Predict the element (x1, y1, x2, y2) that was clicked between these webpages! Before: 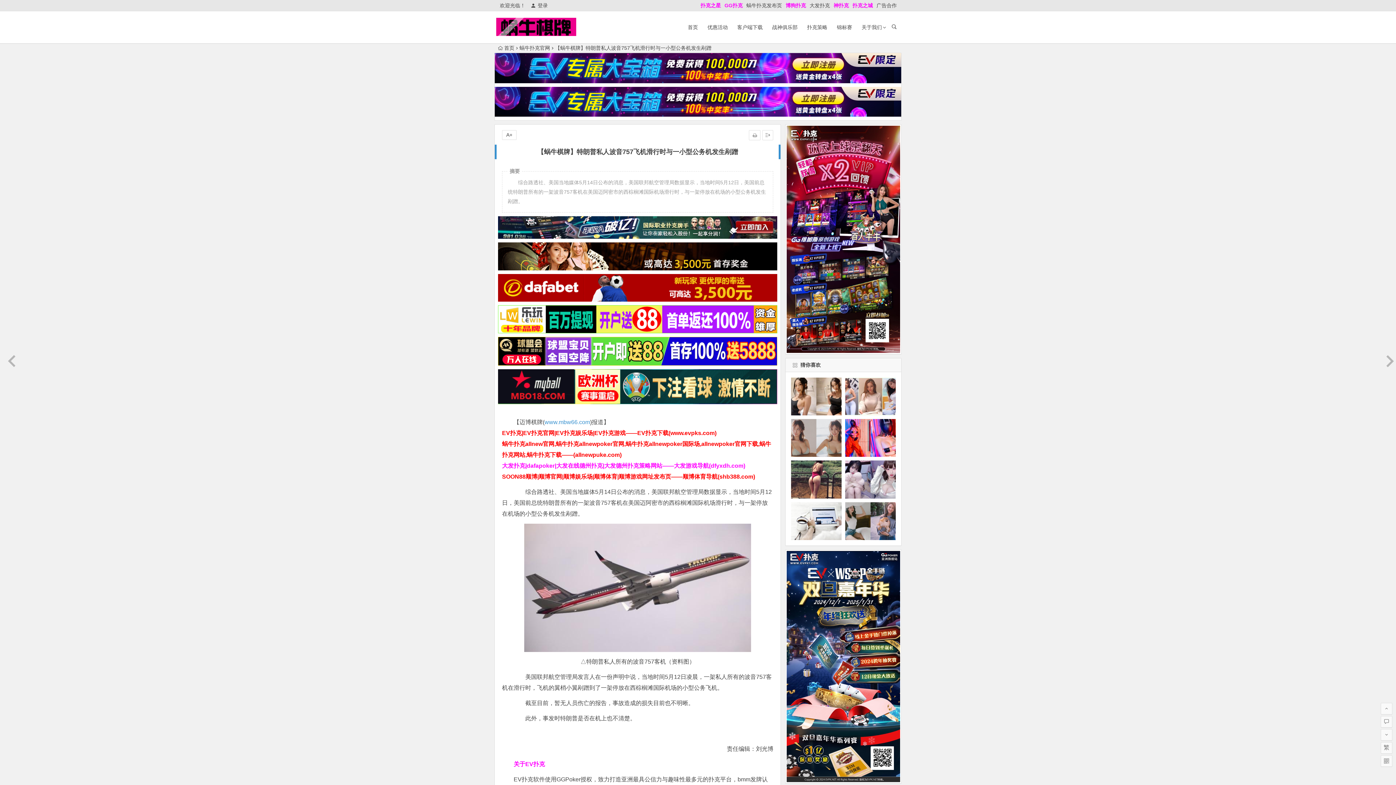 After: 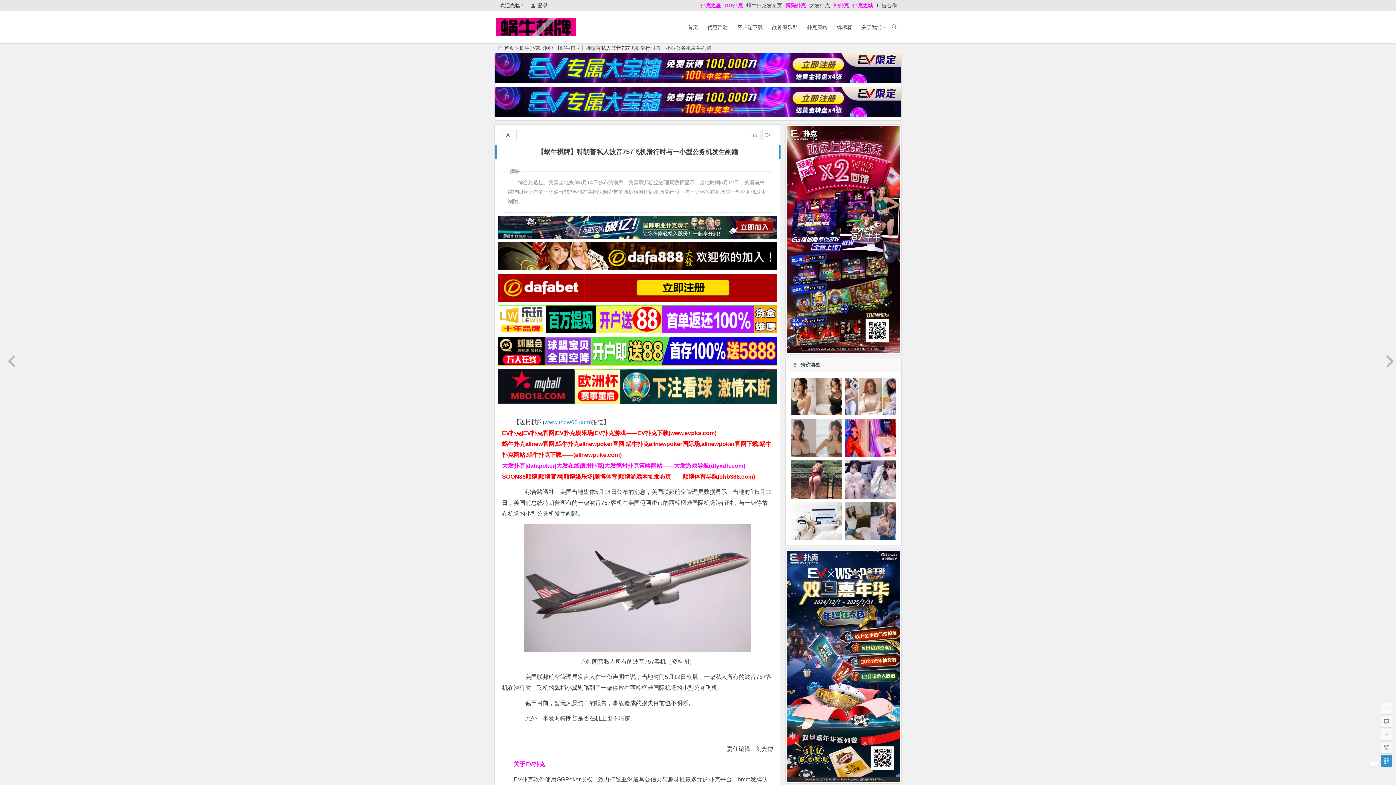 Action: bbox: (1381, 755, 1392, 767)